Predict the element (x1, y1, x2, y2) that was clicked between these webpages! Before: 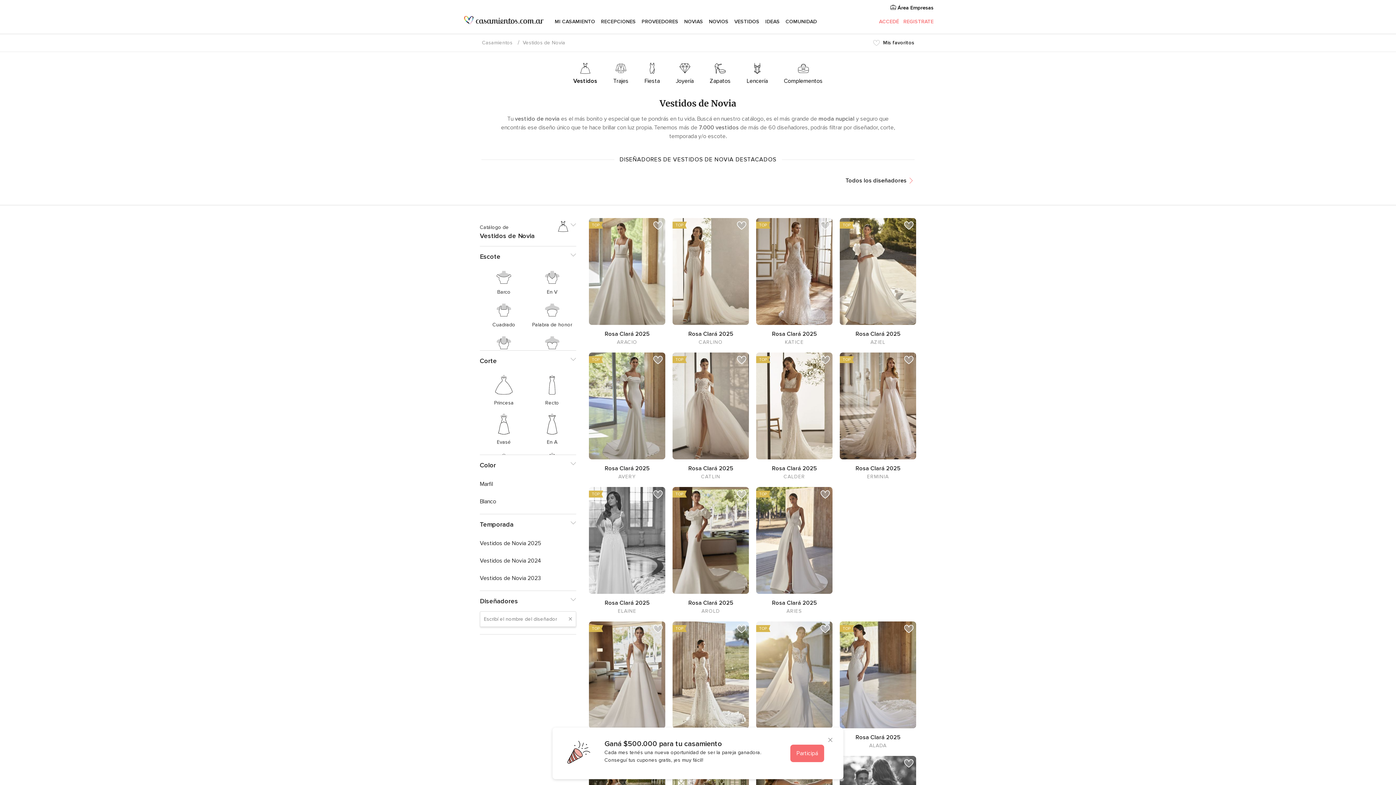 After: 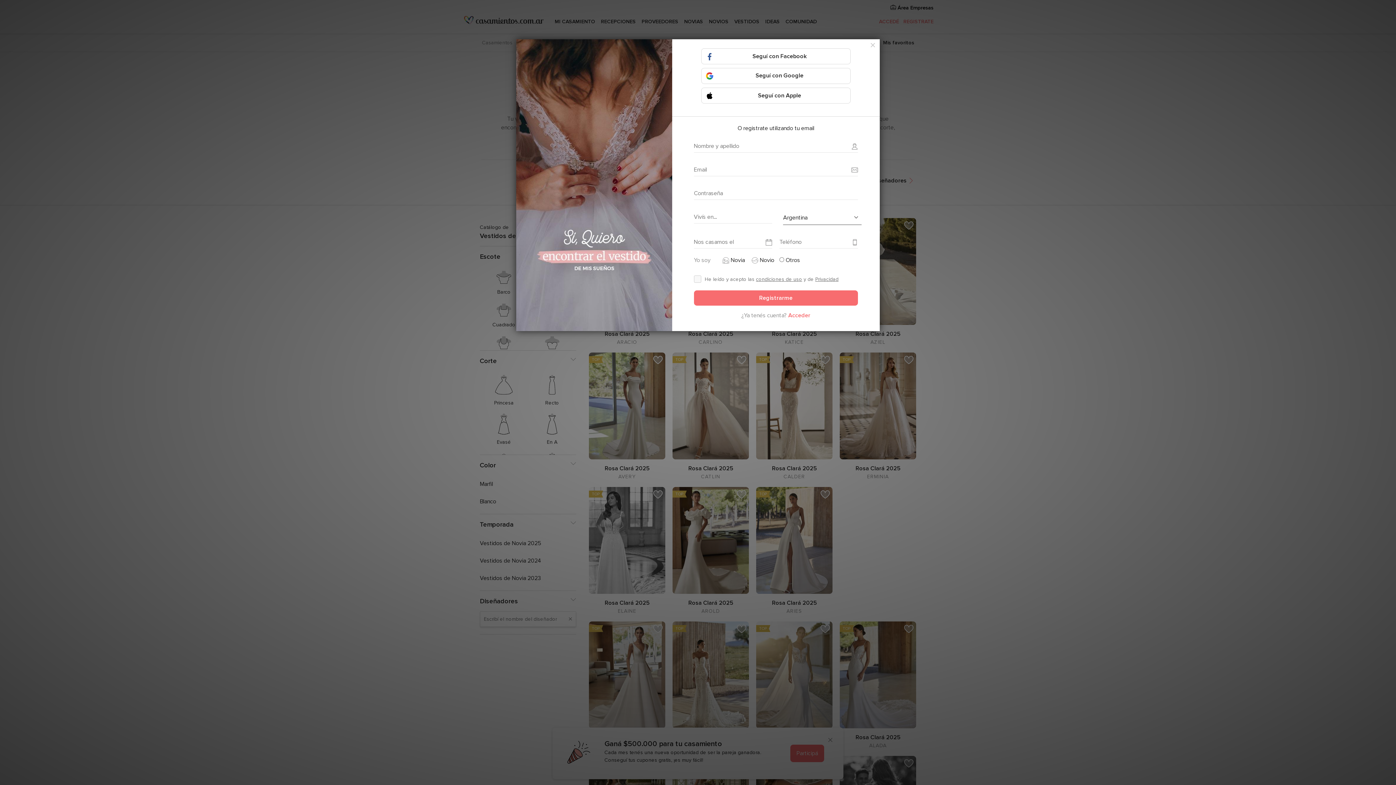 Action: bbox: (650, 621, 665, 636)